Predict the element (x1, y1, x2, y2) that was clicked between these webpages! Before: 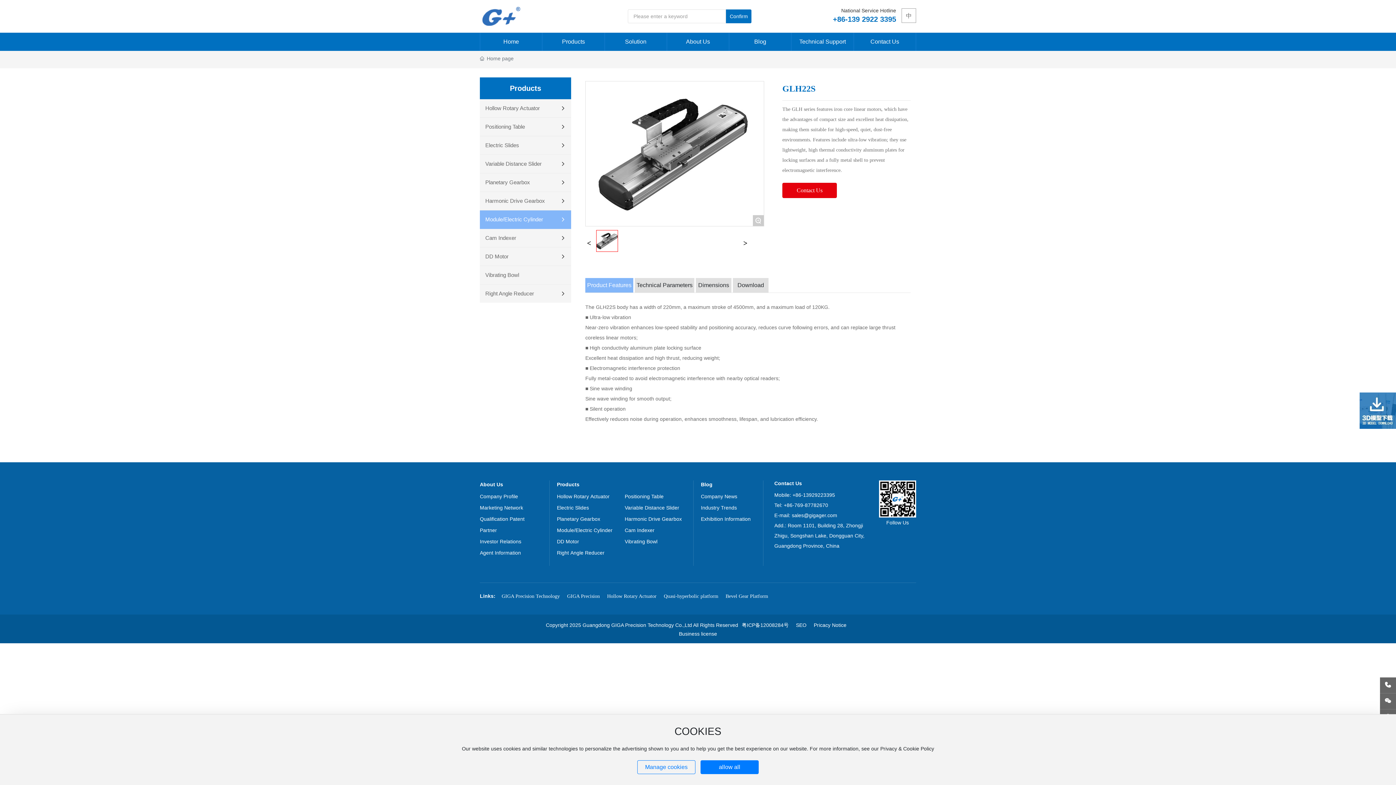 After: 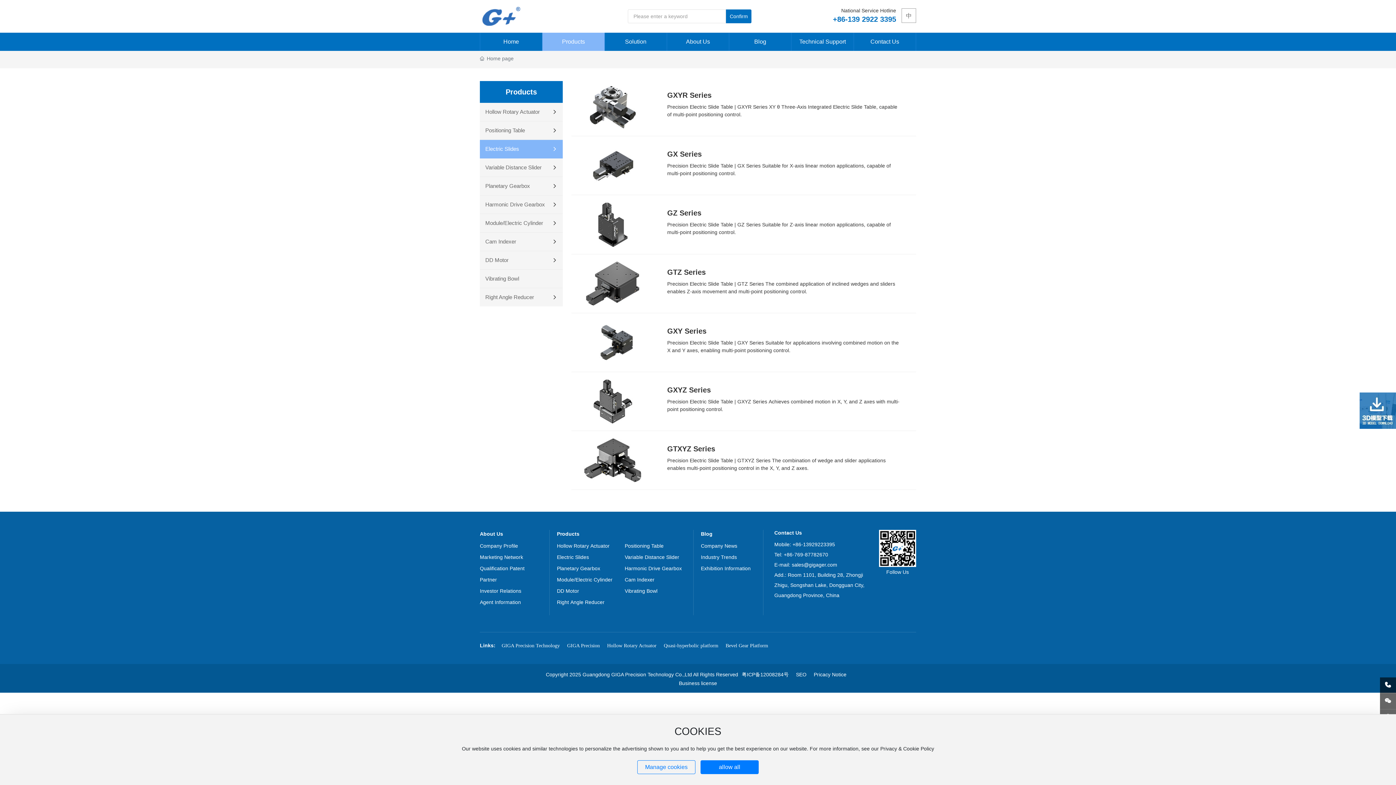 Action: label: Electric Slides bbox: (480, 136, 571, 154)